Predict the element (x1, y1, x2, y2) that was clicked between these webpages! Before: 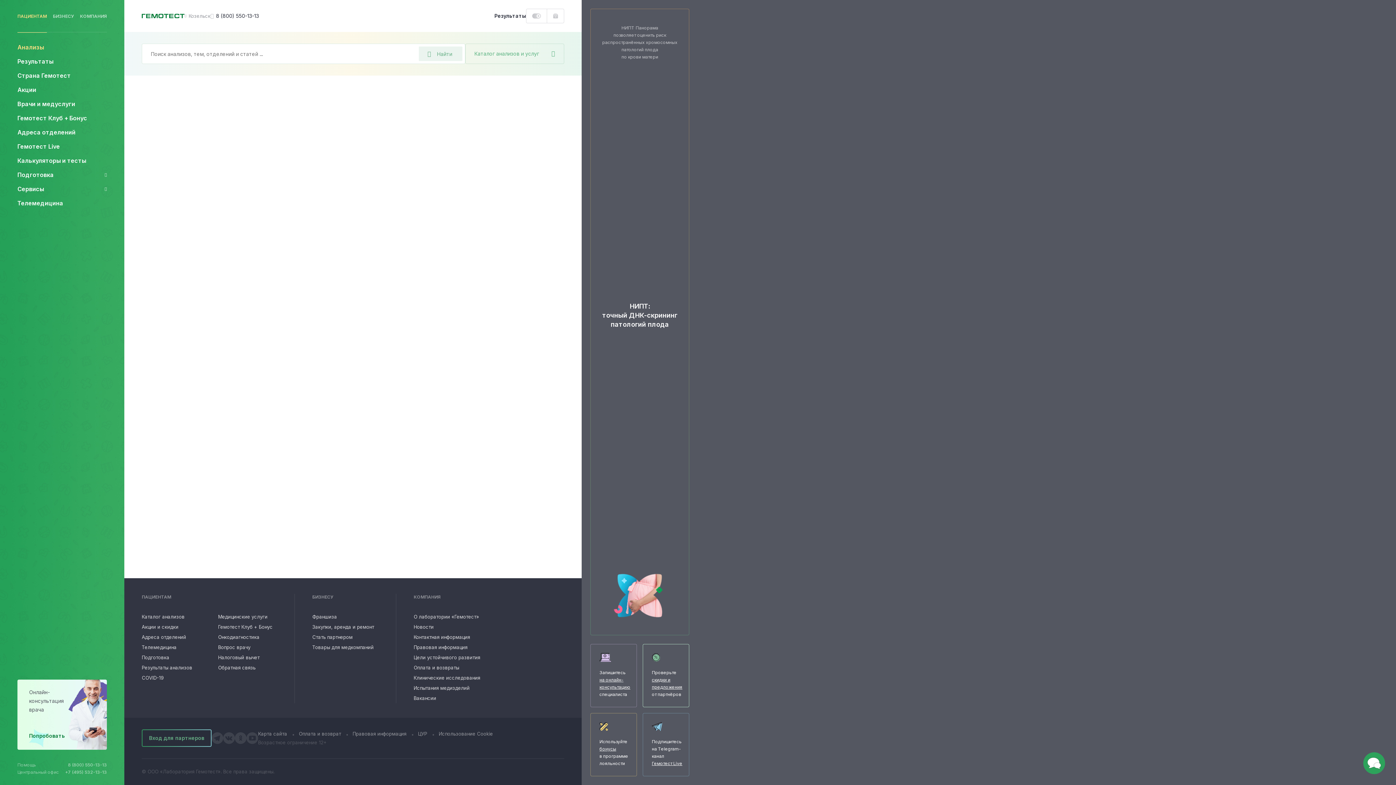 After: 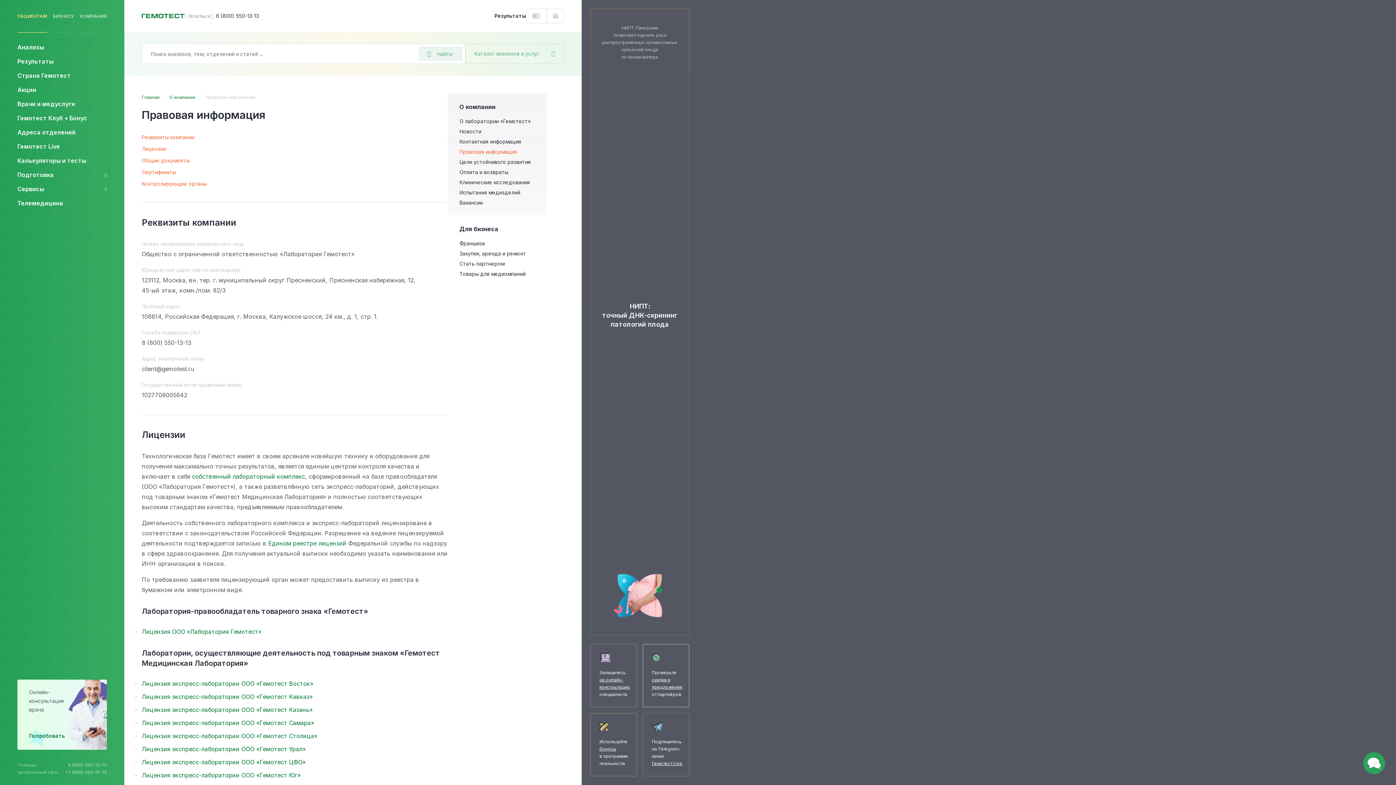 Action: label: Правовая информация bbox: (413, 642, 480, 652)